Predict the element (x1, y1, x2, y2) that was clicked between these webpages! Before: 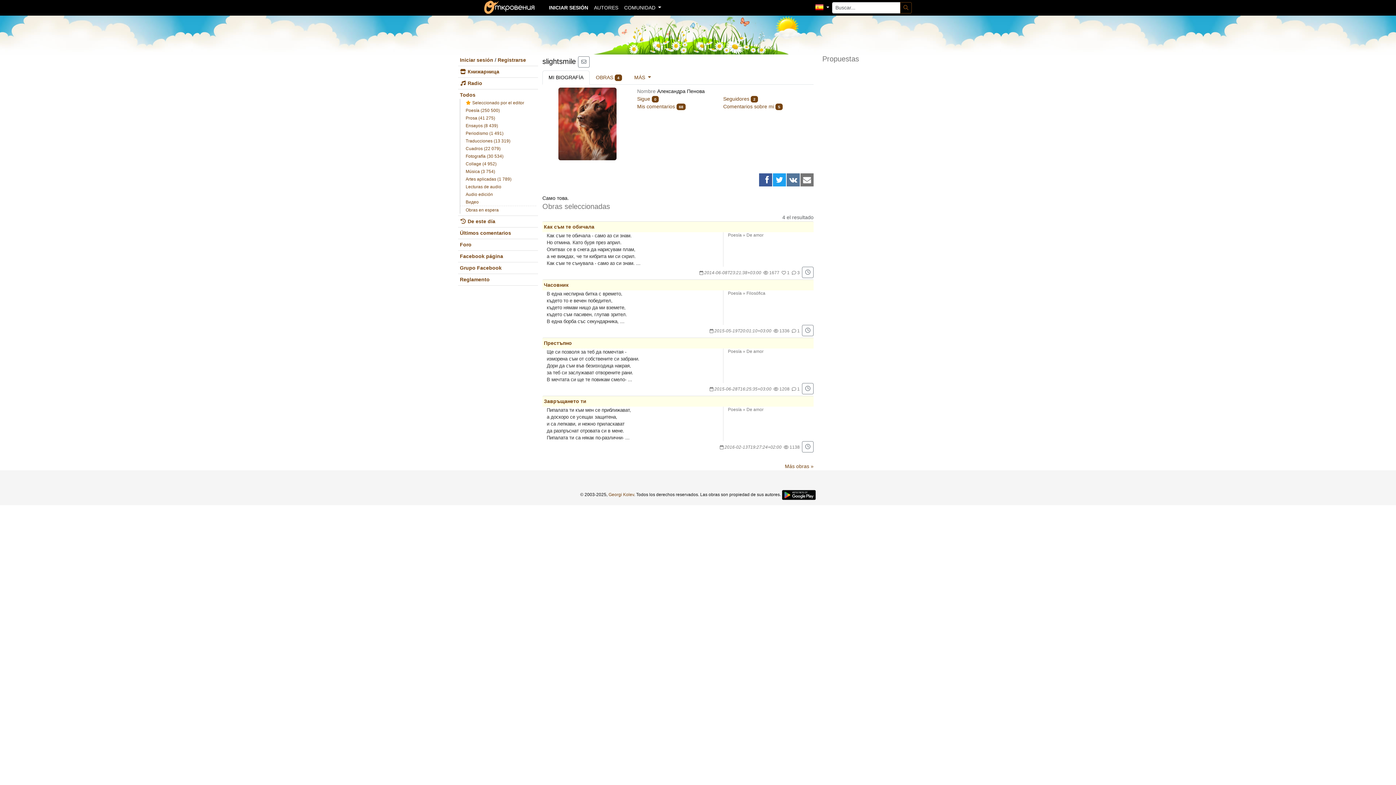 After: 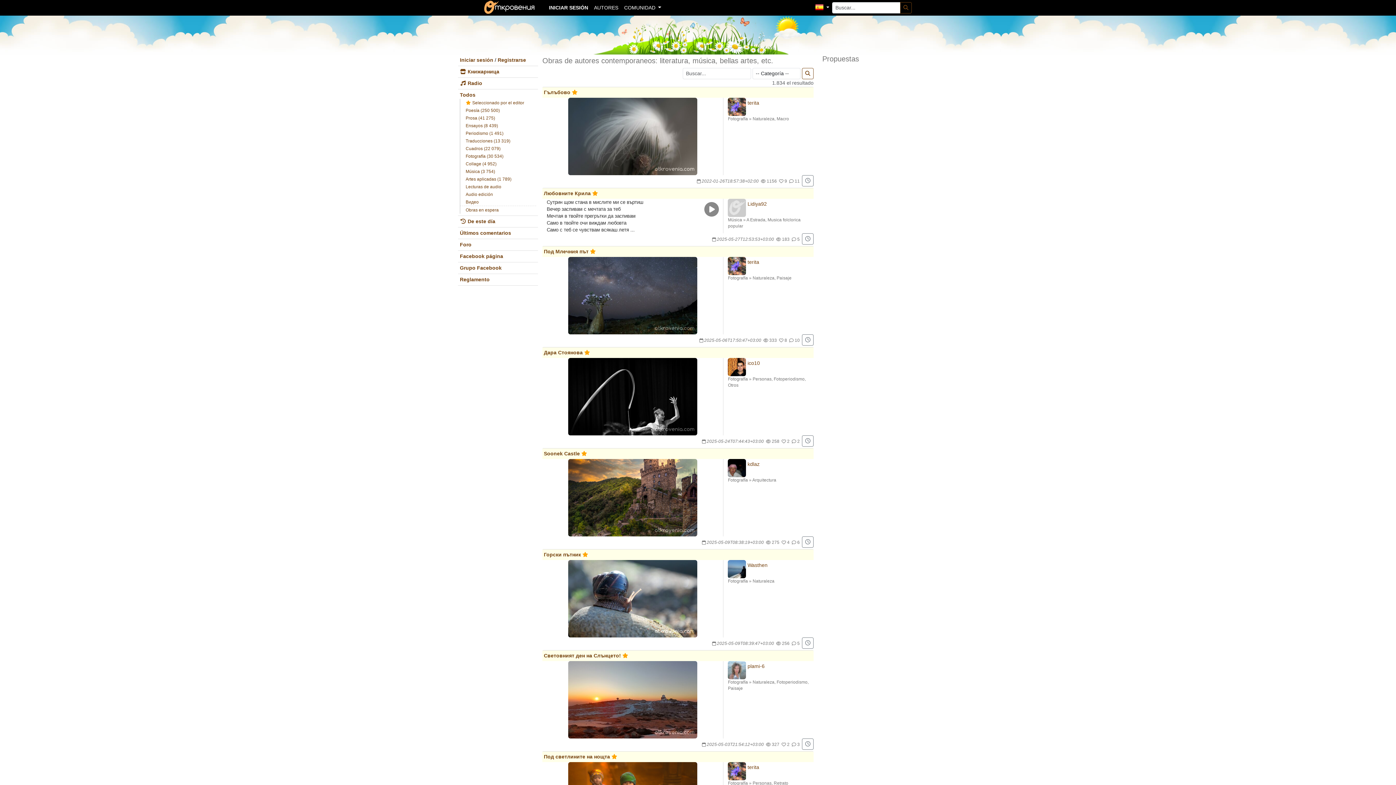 Action: label:  Seleccionado por el editor bbox: (460, 98, 526, 107)